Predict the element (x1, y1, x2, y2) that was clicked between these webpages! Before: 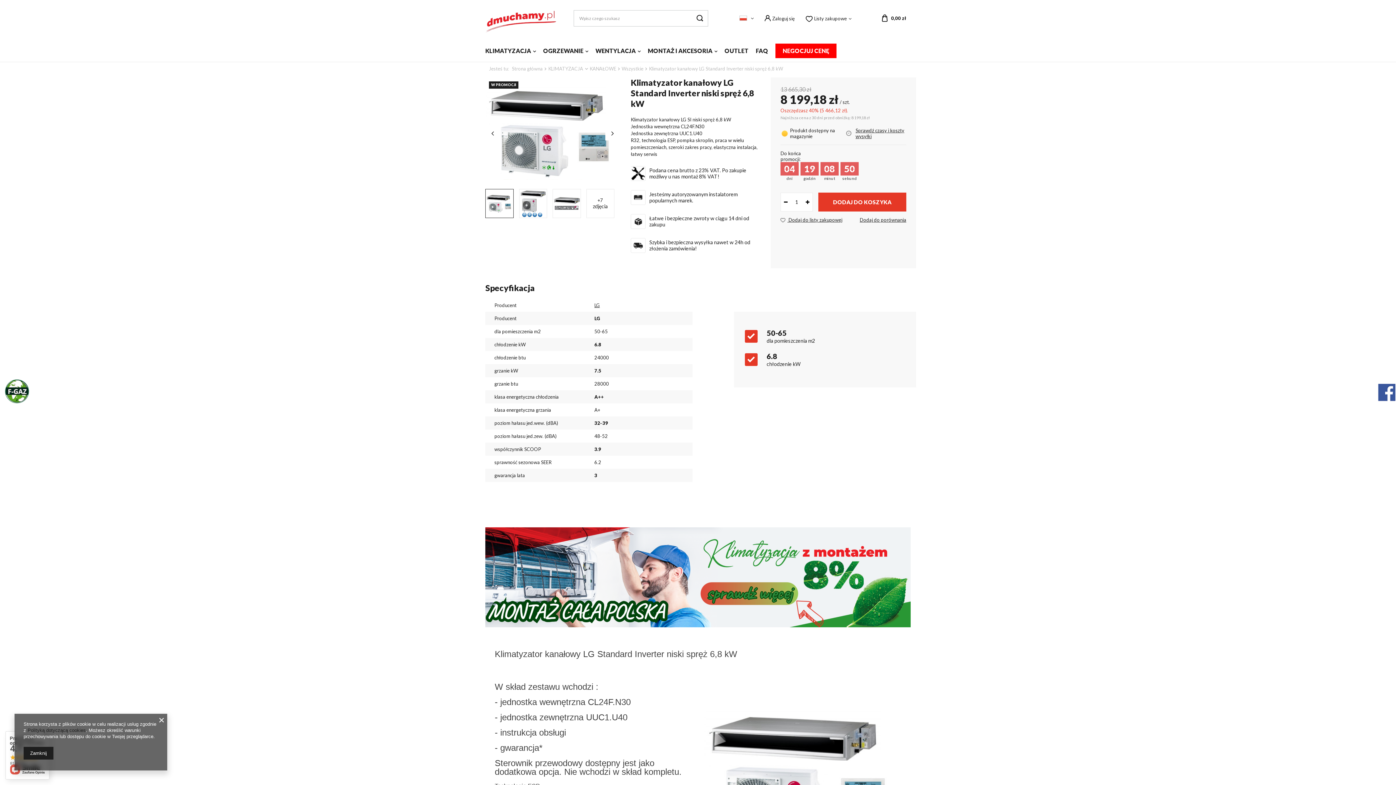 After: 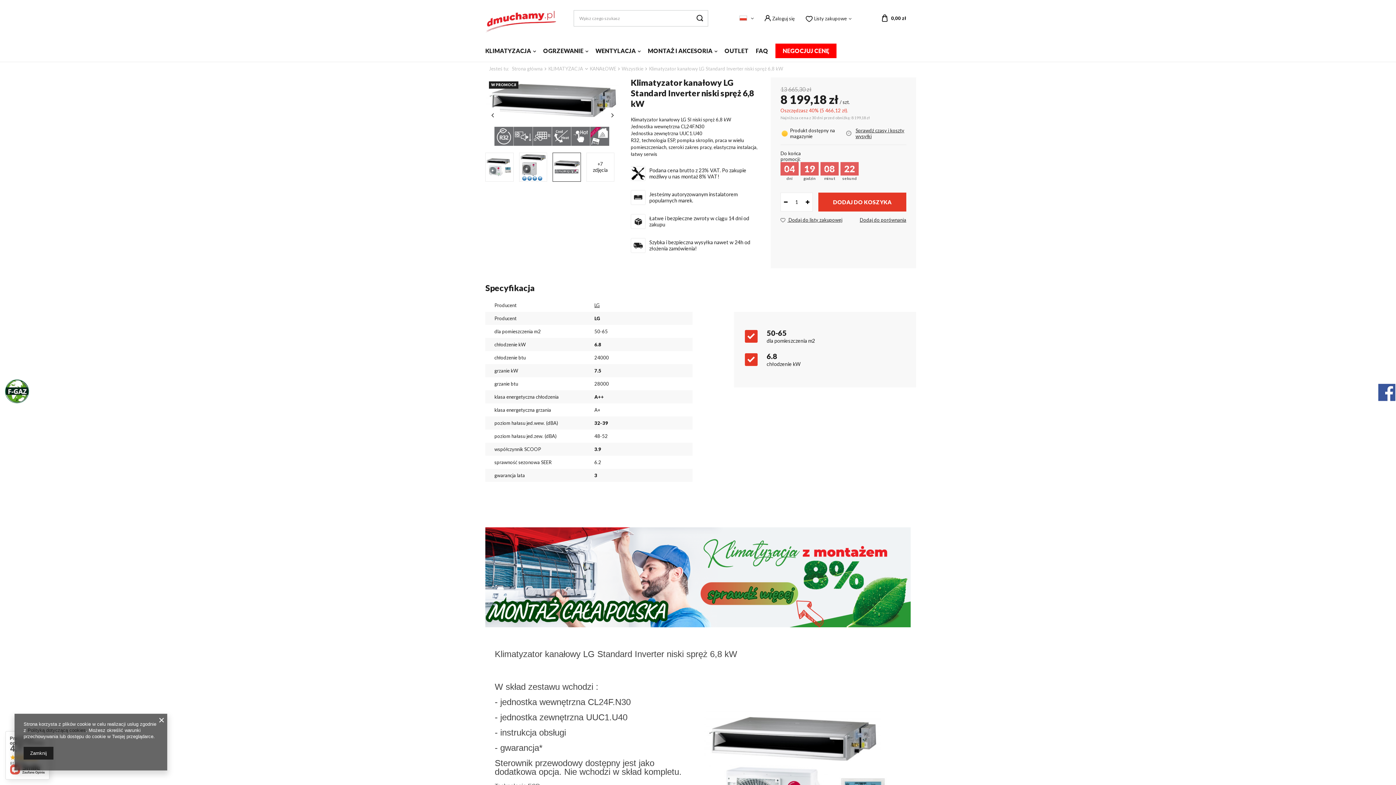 Action: bbox: (552, 189, 580, 218)